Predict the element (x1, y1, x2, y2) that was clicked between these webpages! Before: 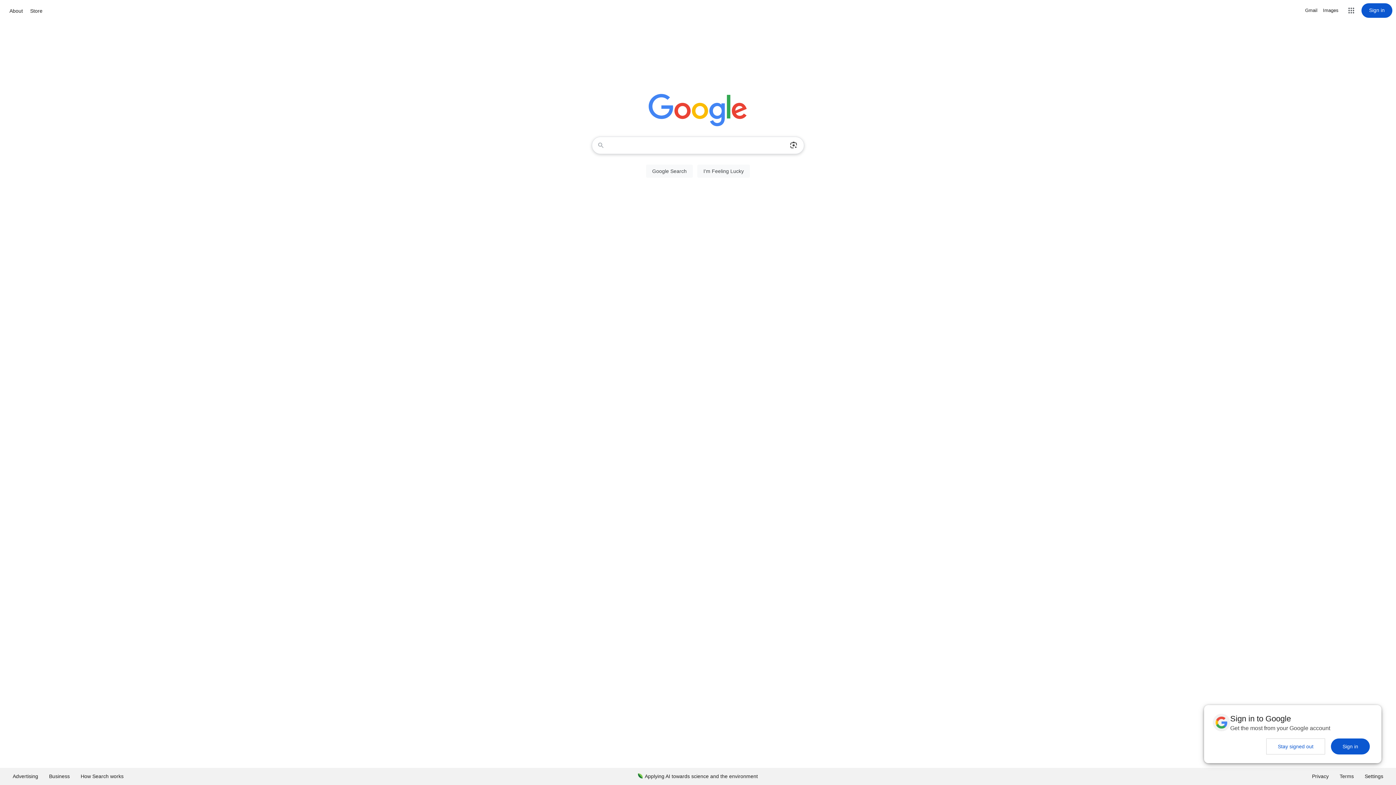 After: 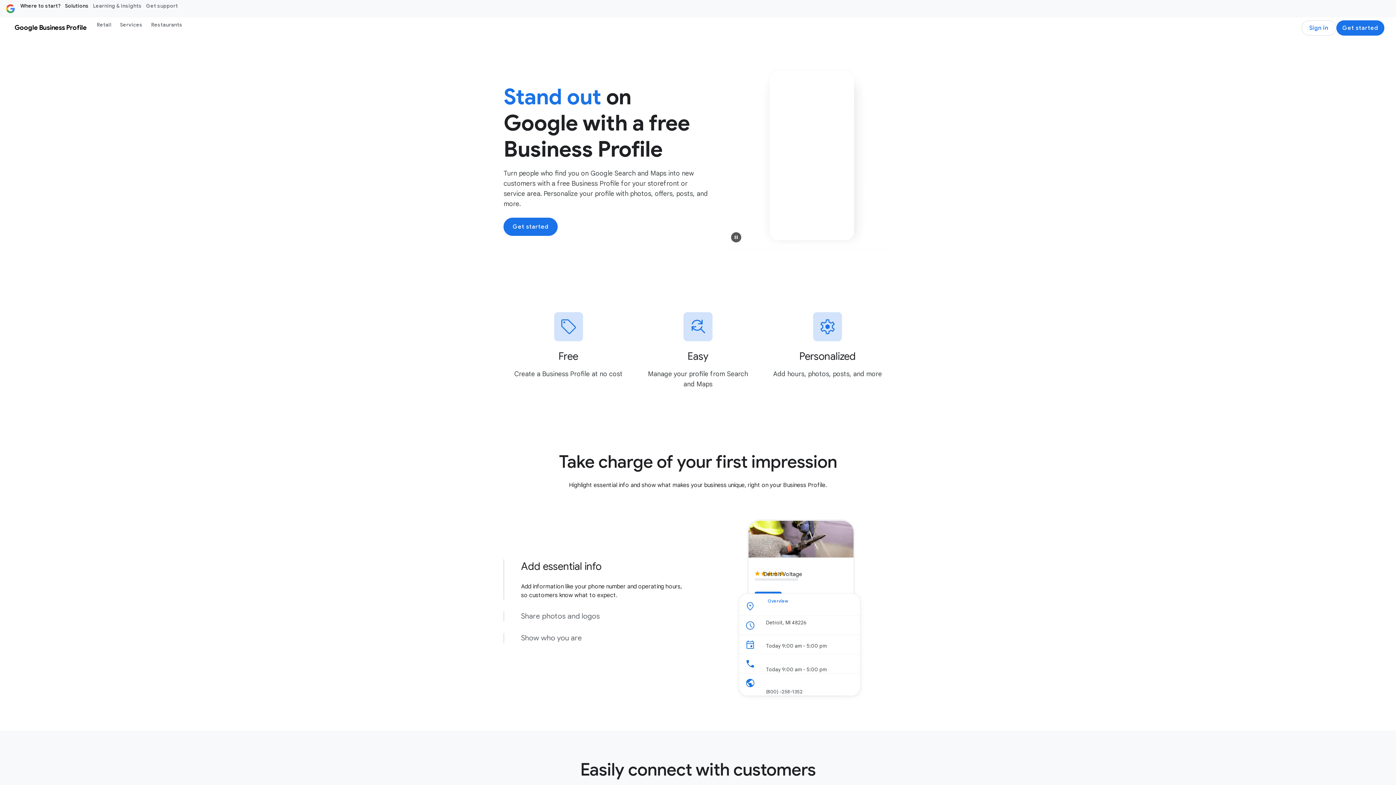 Action: bbox: (43, 768, 75, 785) label: Business